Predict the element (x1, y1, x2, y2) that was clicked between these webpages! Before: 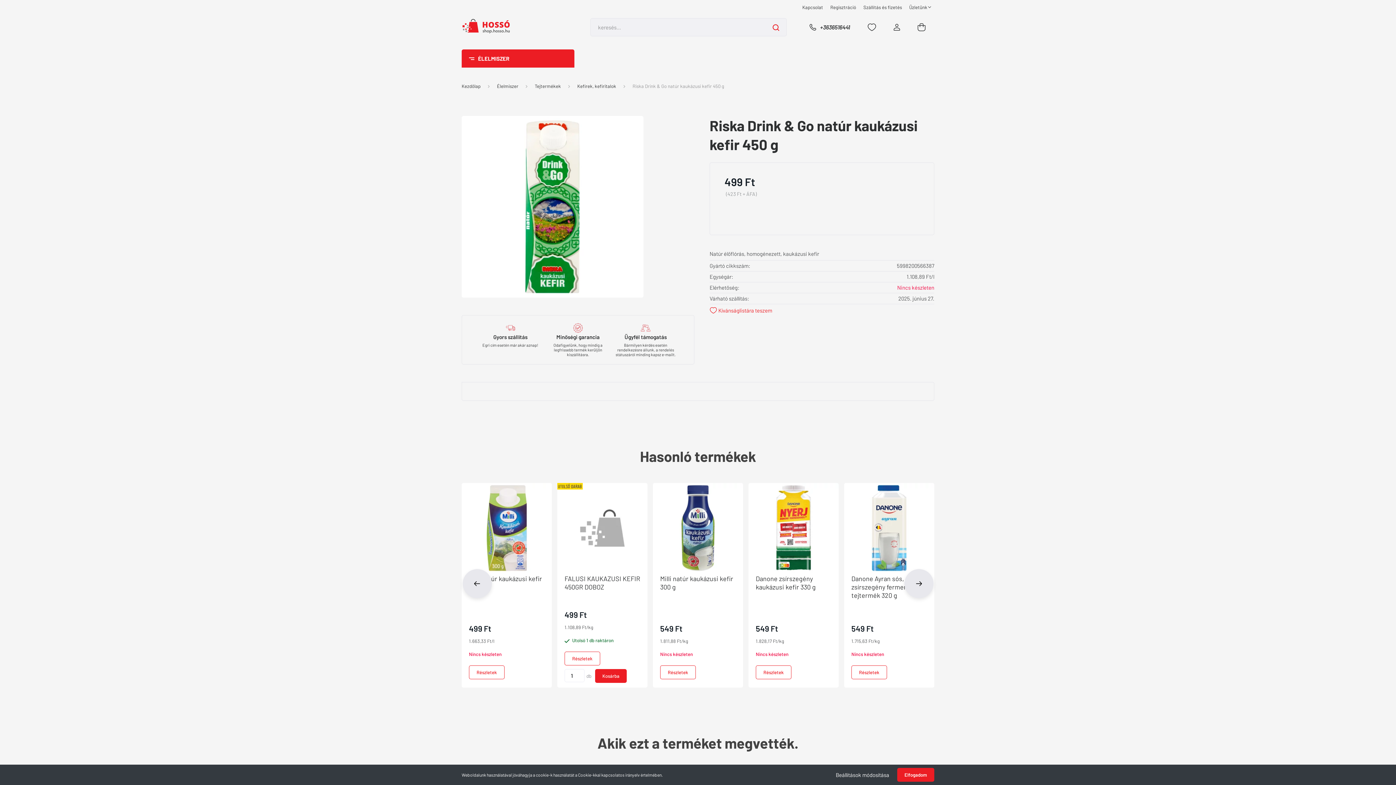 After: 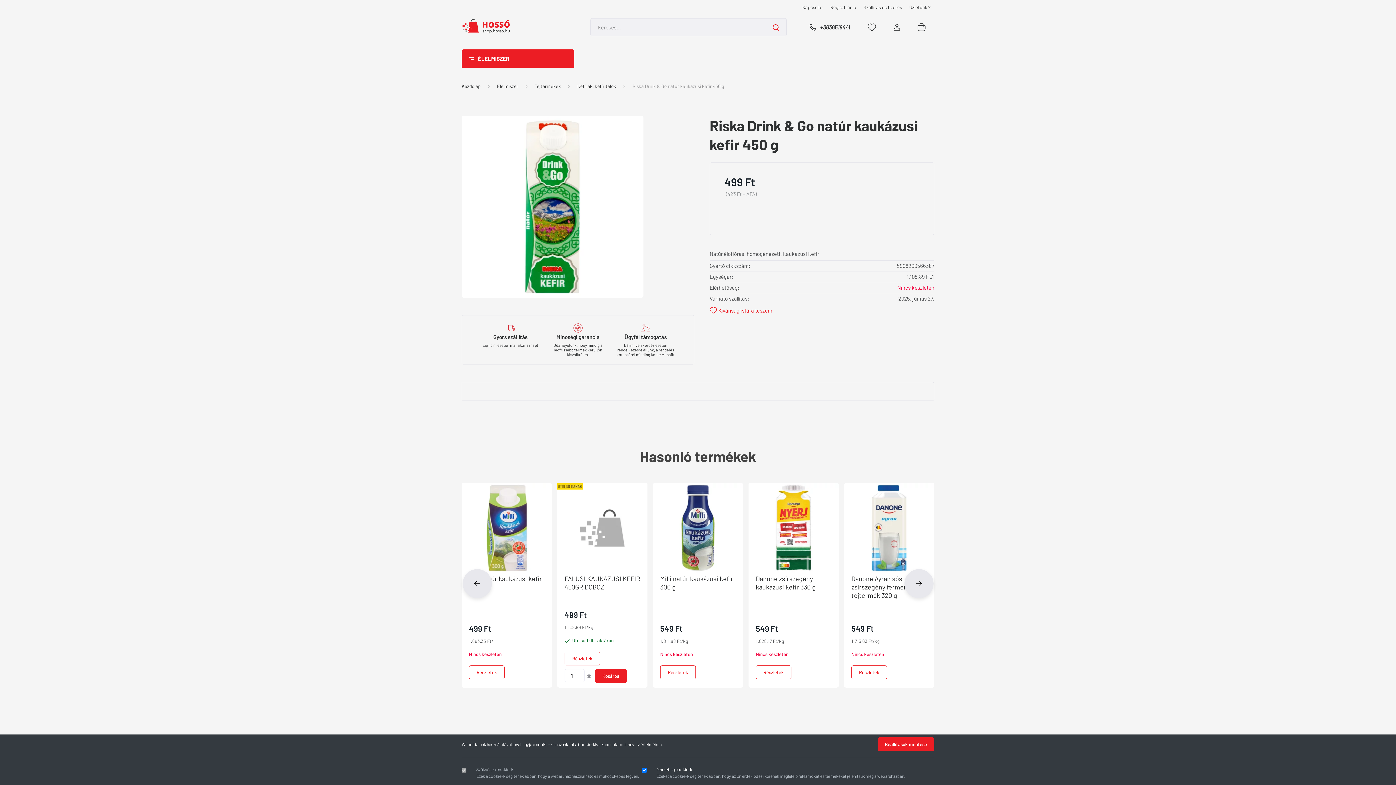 Action: bbox: (828, 768, 896, 782) label: Beállítások módosítása